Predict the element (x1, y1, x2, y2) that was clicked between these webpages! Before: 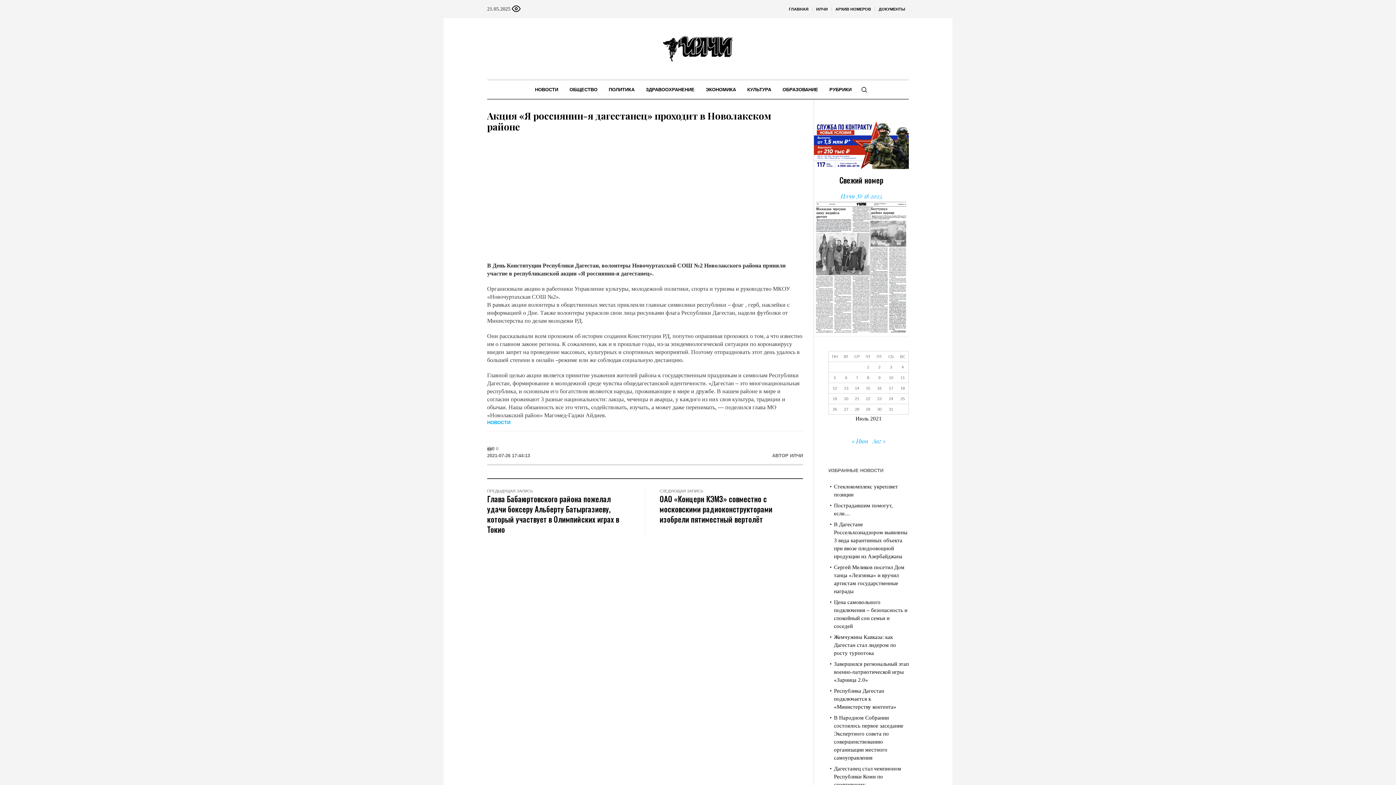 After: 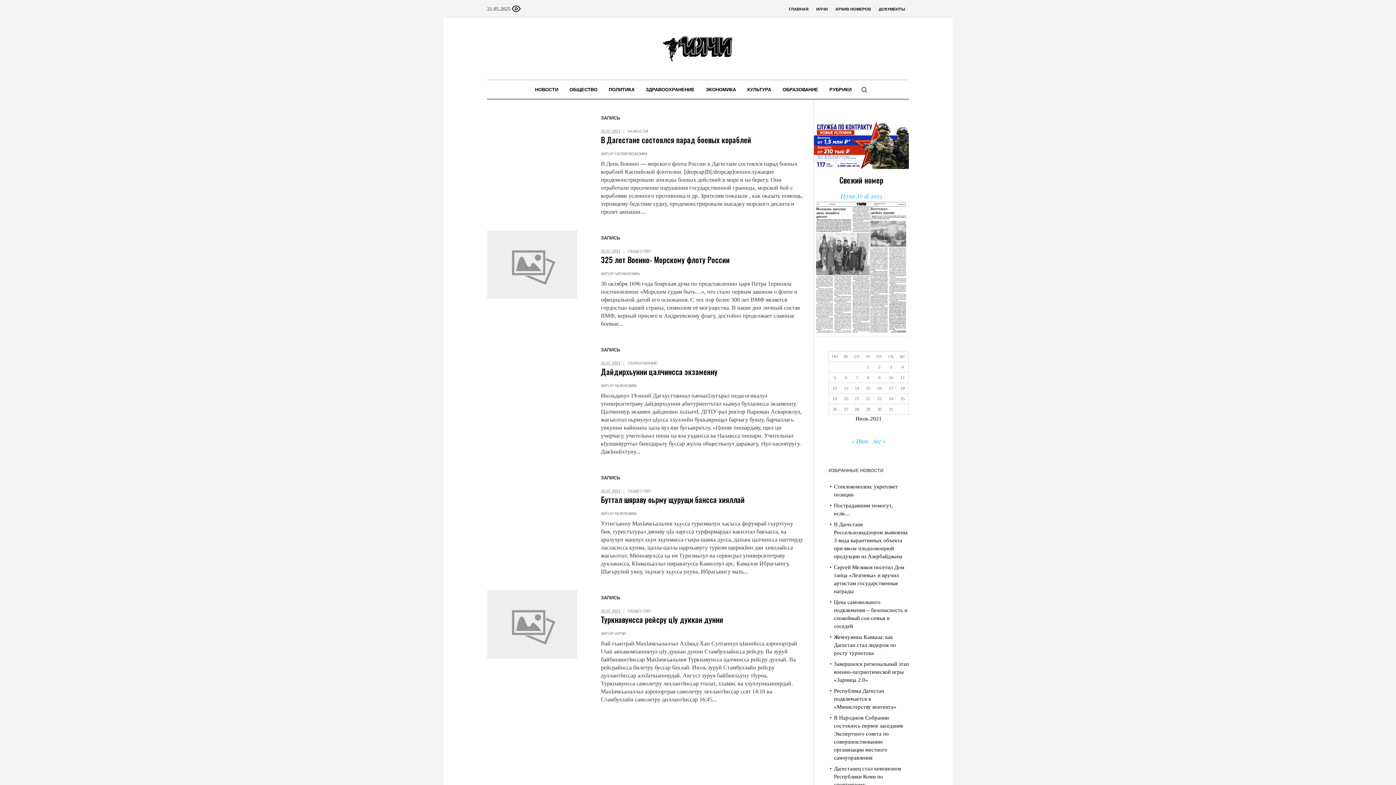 Action: bbox: (900, 396, 905, 400) label: Записи, опубликованные 25.07.2021